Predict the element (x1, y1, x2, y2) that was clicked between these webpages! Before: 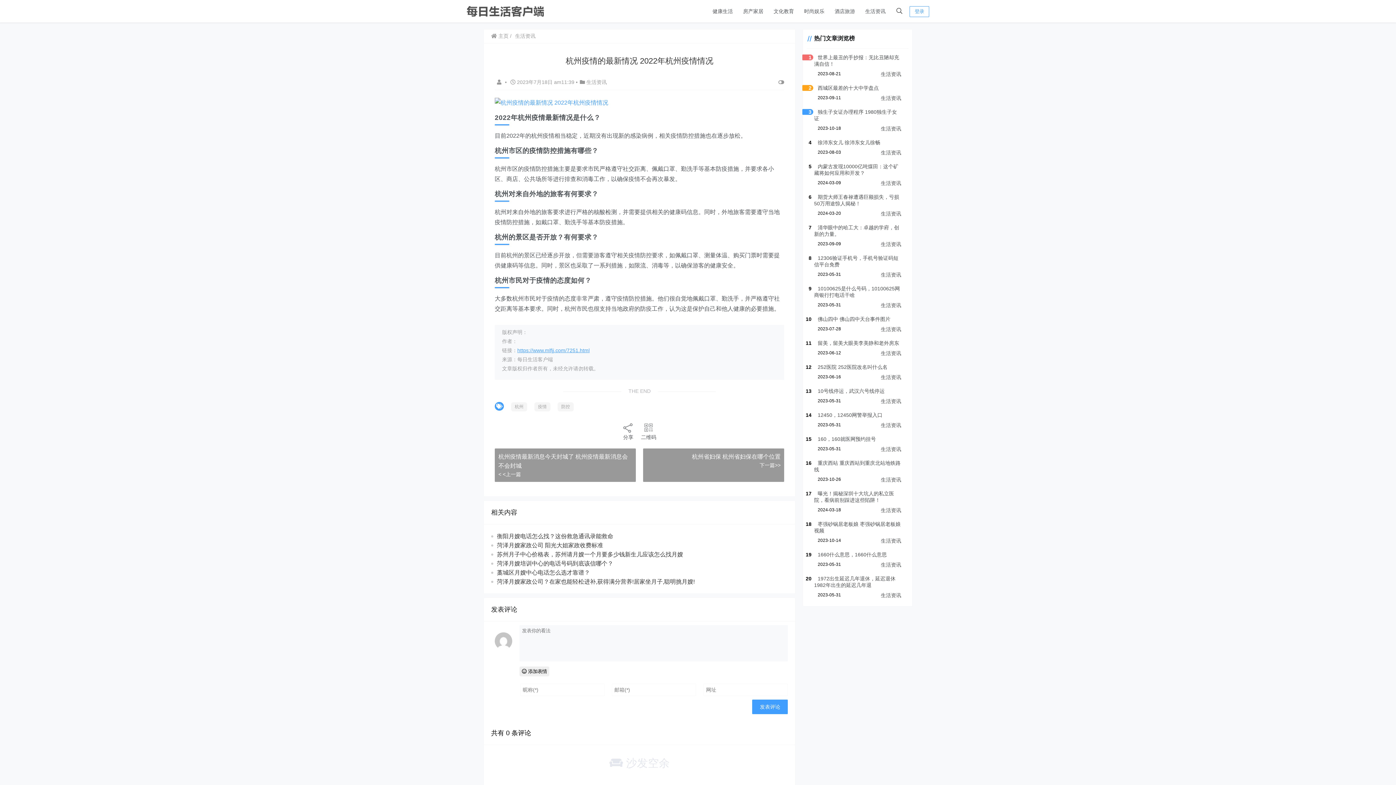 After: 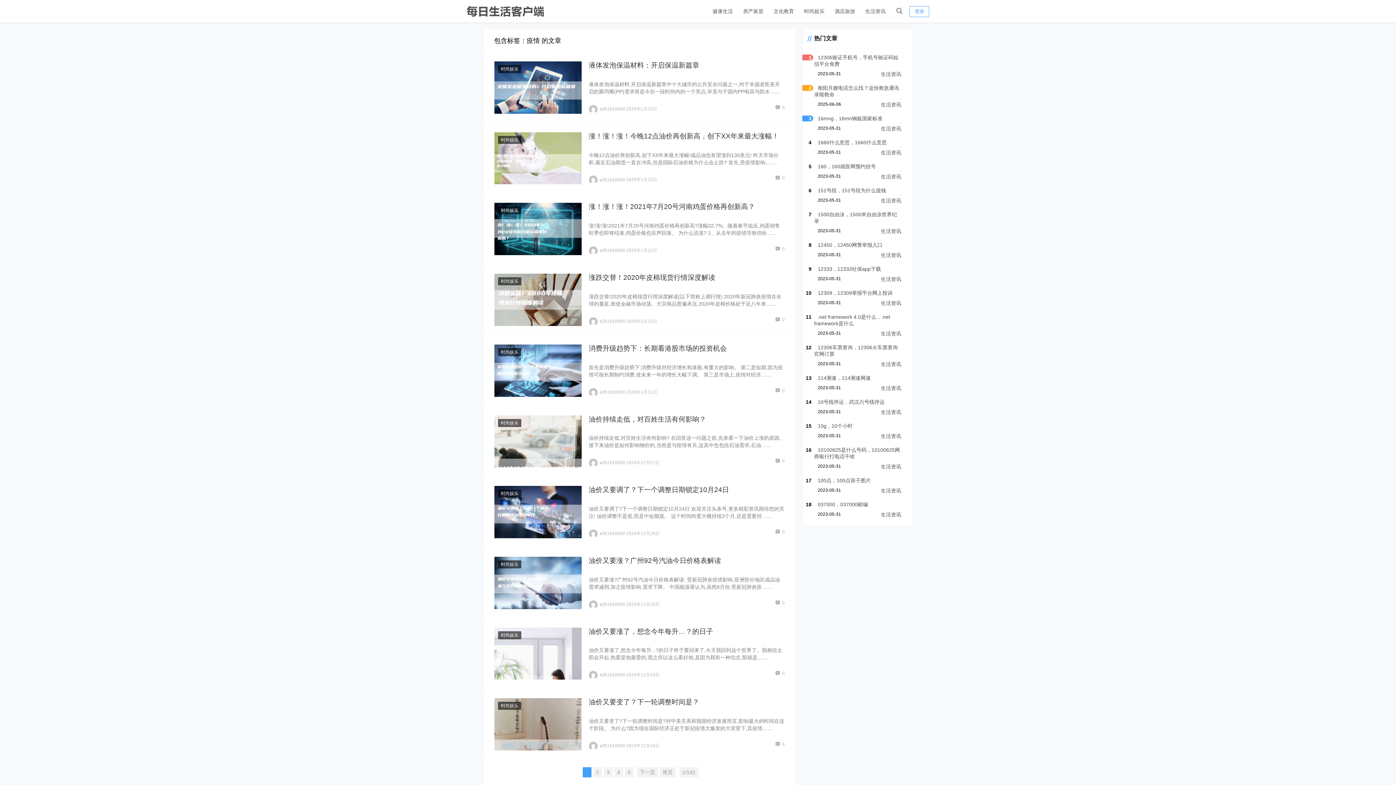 Action: bbox: (534, 402, 550, 411) label: 疫情